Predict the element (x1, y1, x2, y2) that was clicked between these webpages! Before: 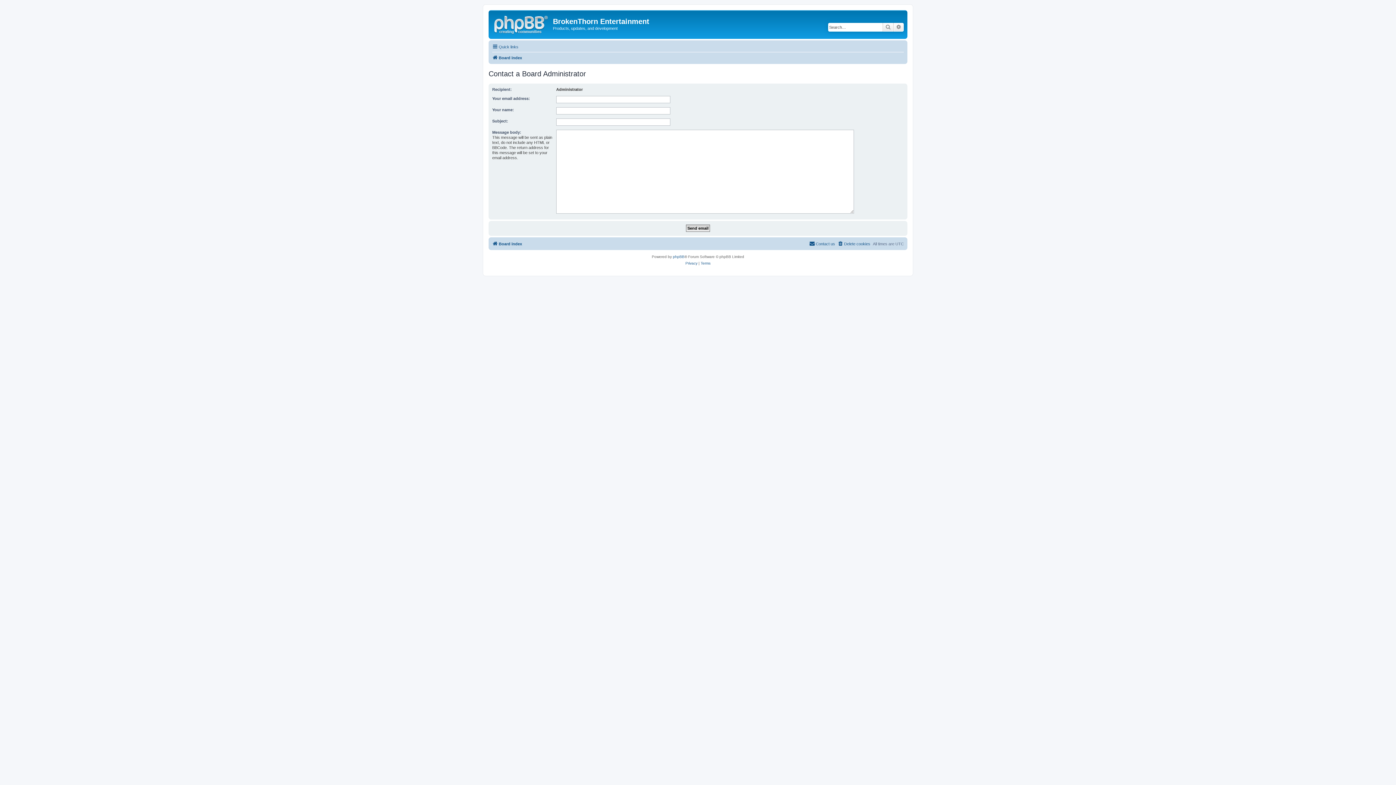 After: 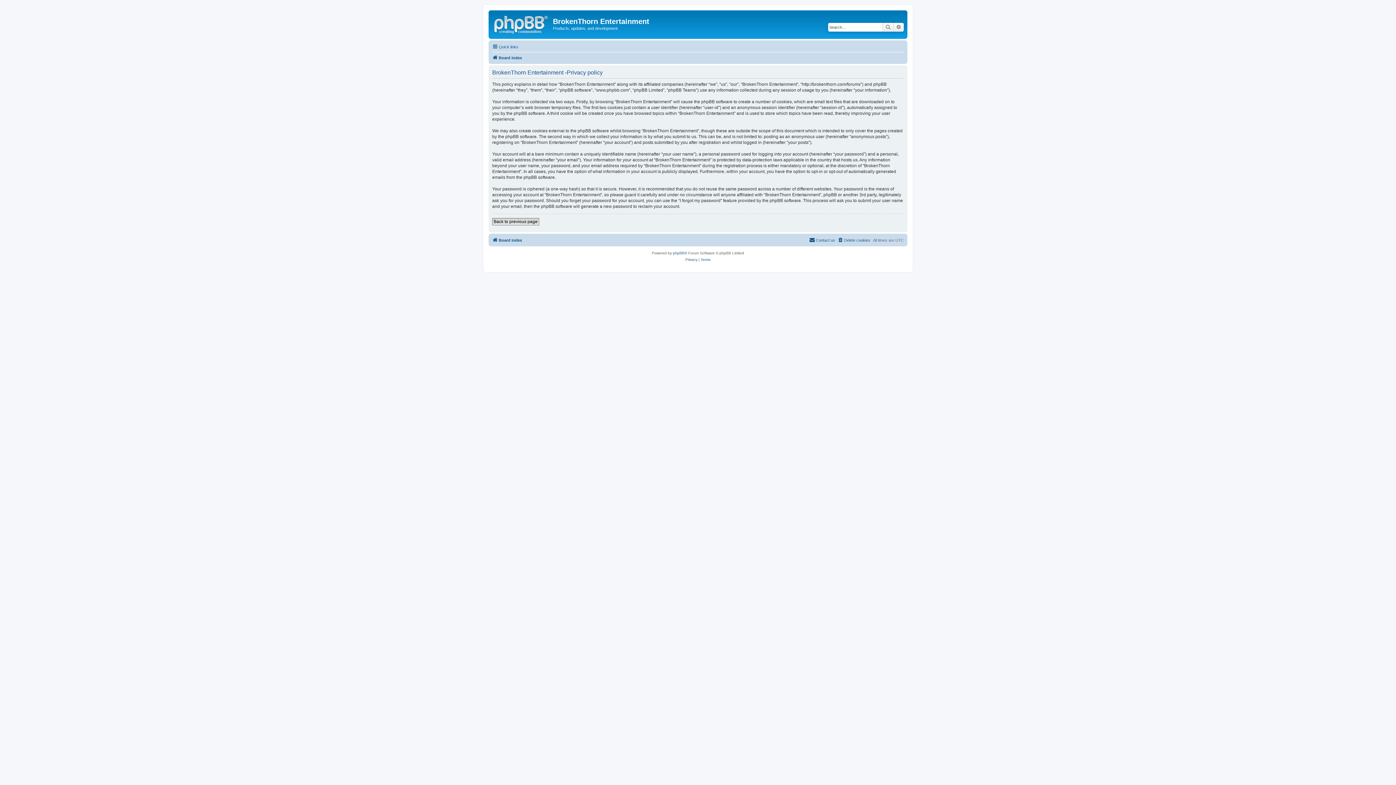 Action: bbox: (685, 260, 697, 266) label: Privacy